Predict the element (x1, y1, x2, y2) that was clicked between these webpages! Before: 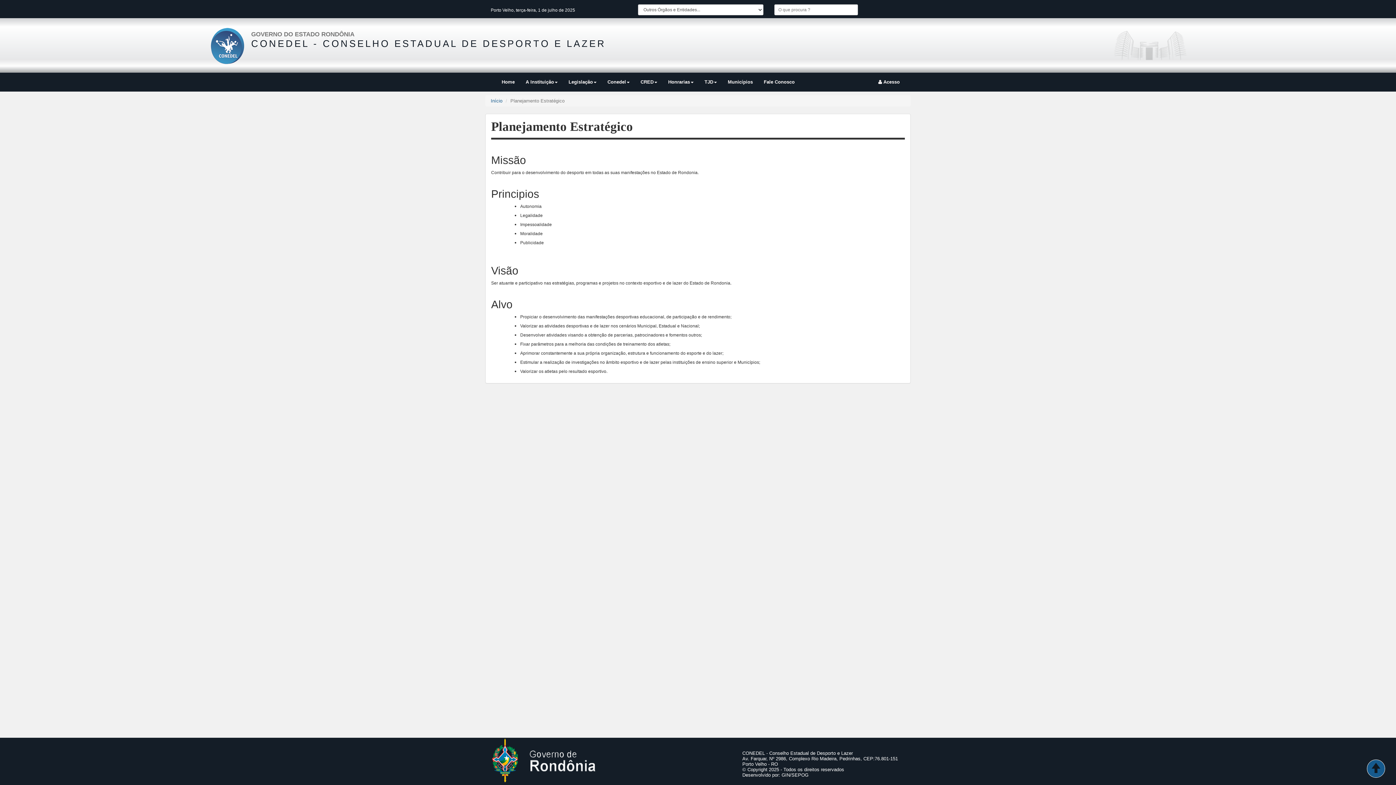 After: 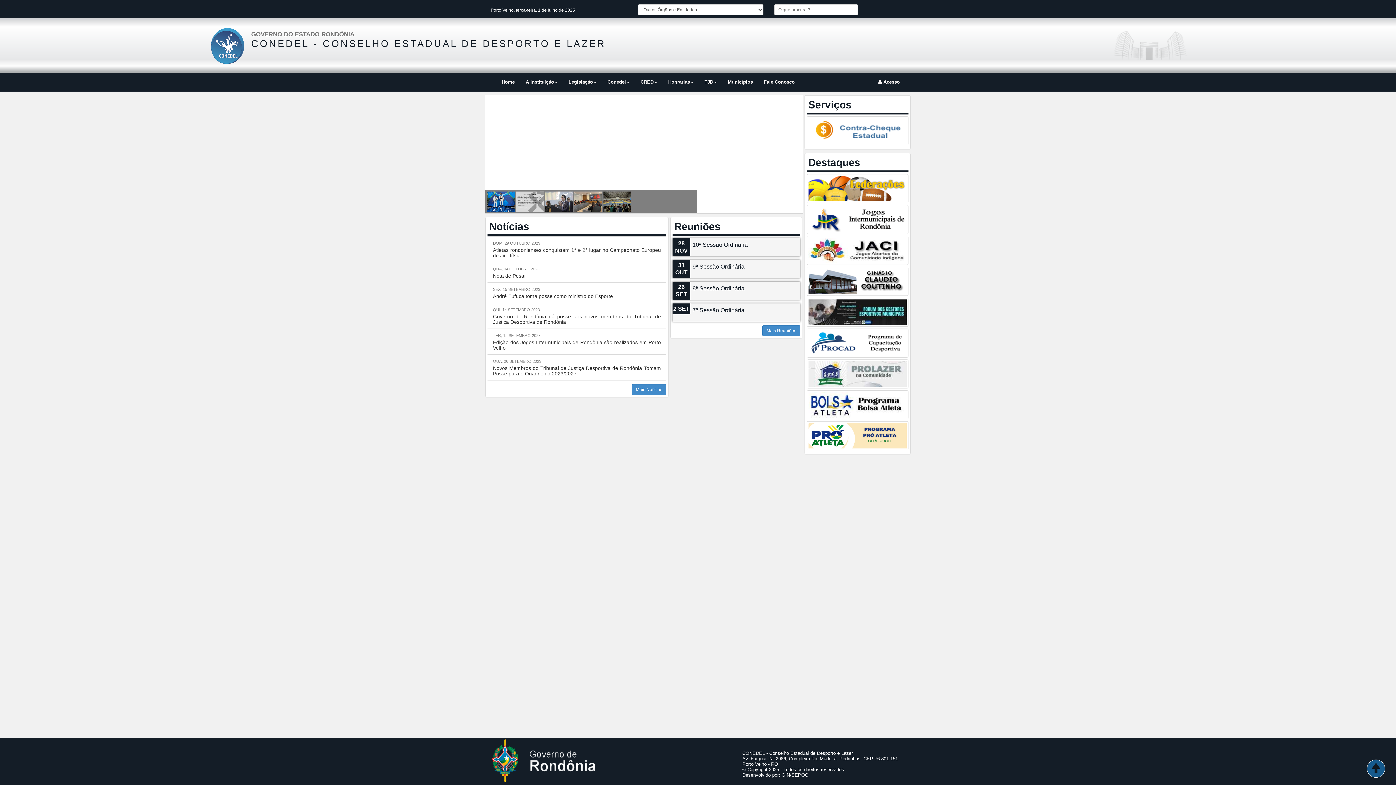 Action: bbox: (496, 73, 520, 91) label: Home